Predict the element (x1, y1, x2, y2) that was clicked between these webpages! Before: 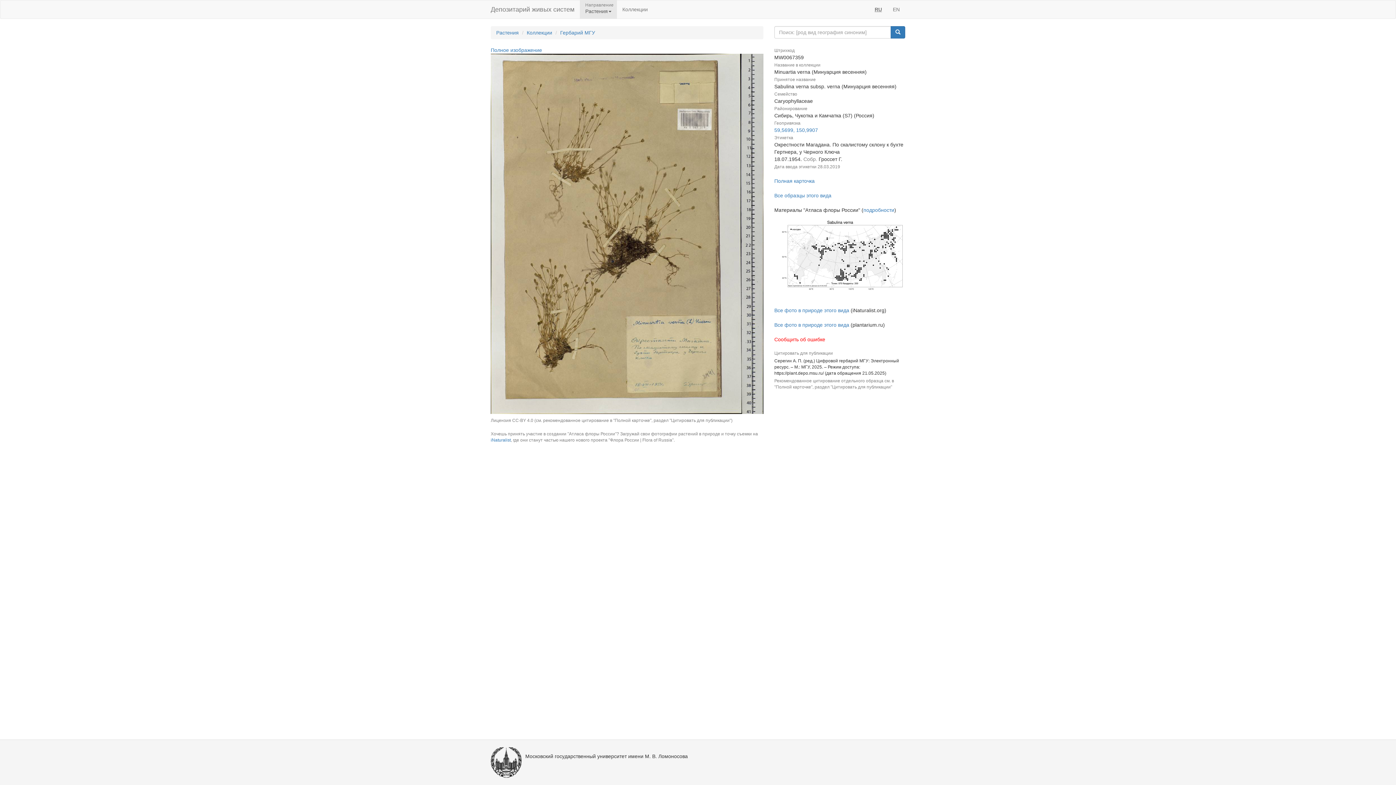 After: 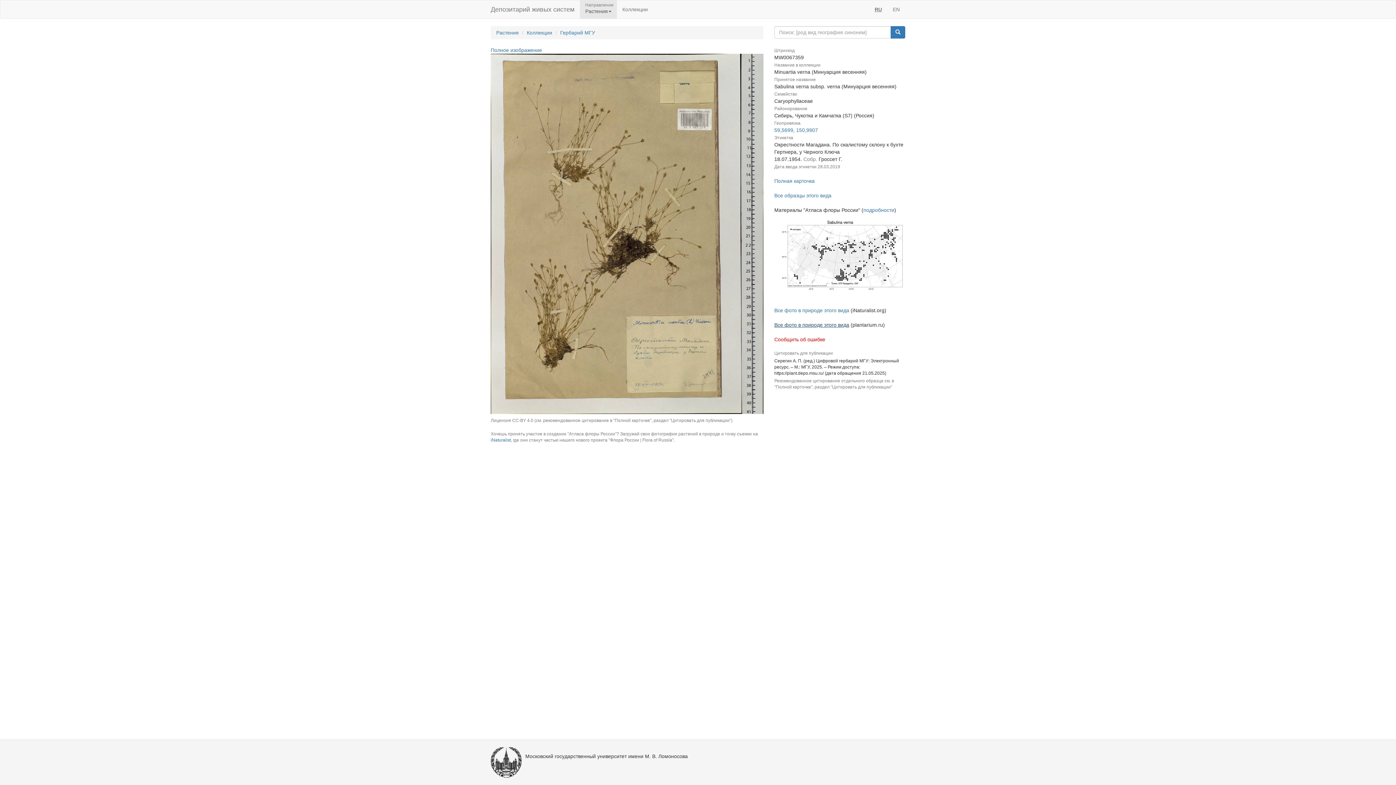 Action: label: Все фото в природе этого вида bbox: (774, 322, 849, 327)